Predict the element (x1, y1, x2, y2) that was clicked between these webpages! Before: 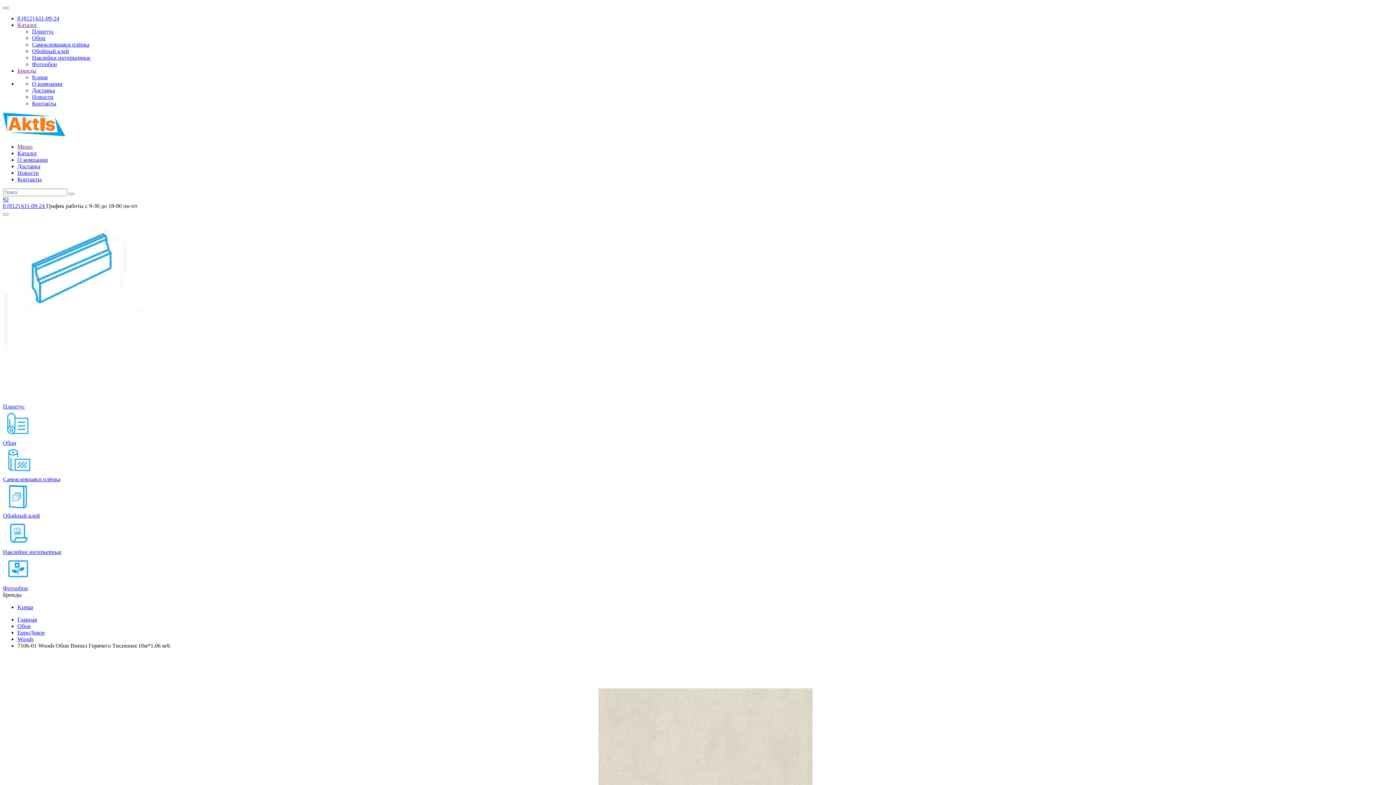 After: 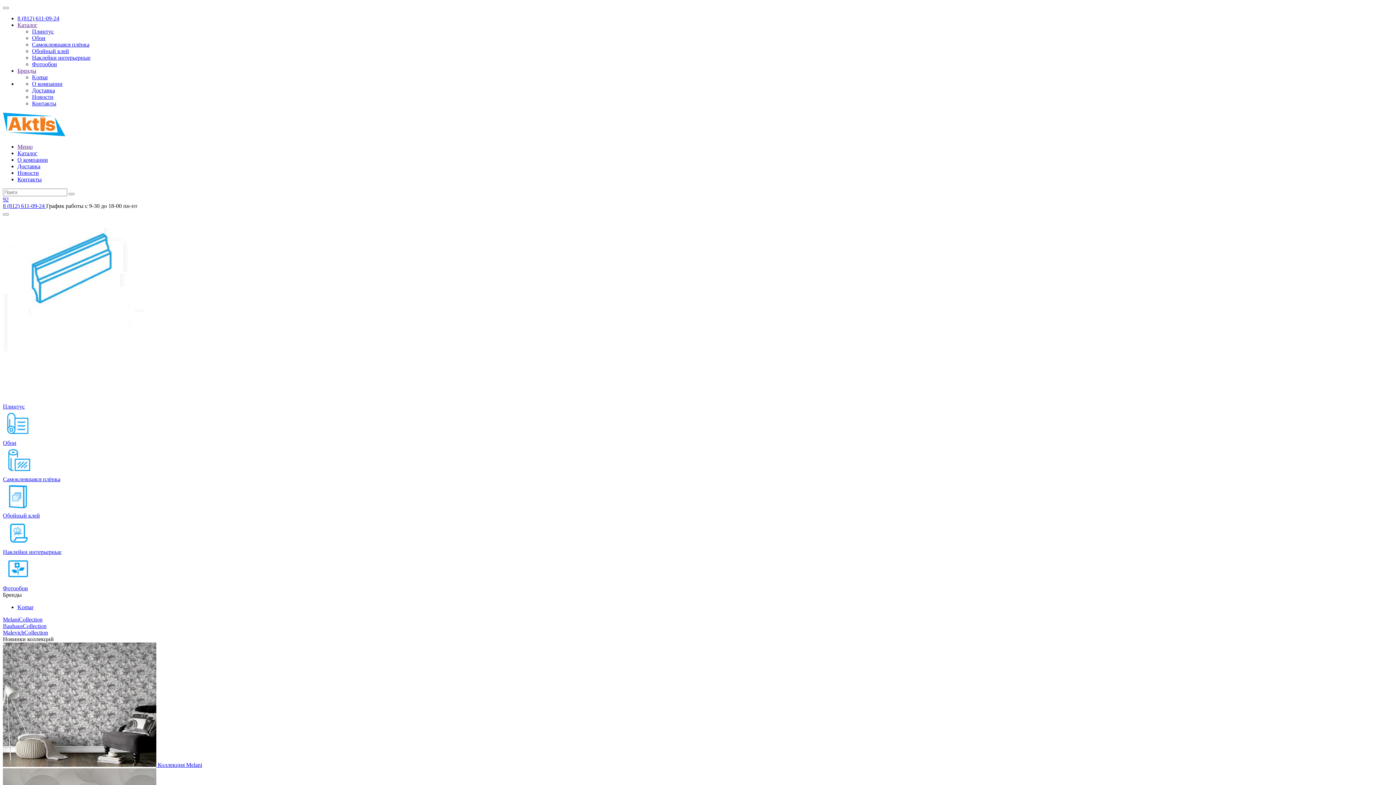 Action: bbox: (17, 67, 36, 73) label: Бренды